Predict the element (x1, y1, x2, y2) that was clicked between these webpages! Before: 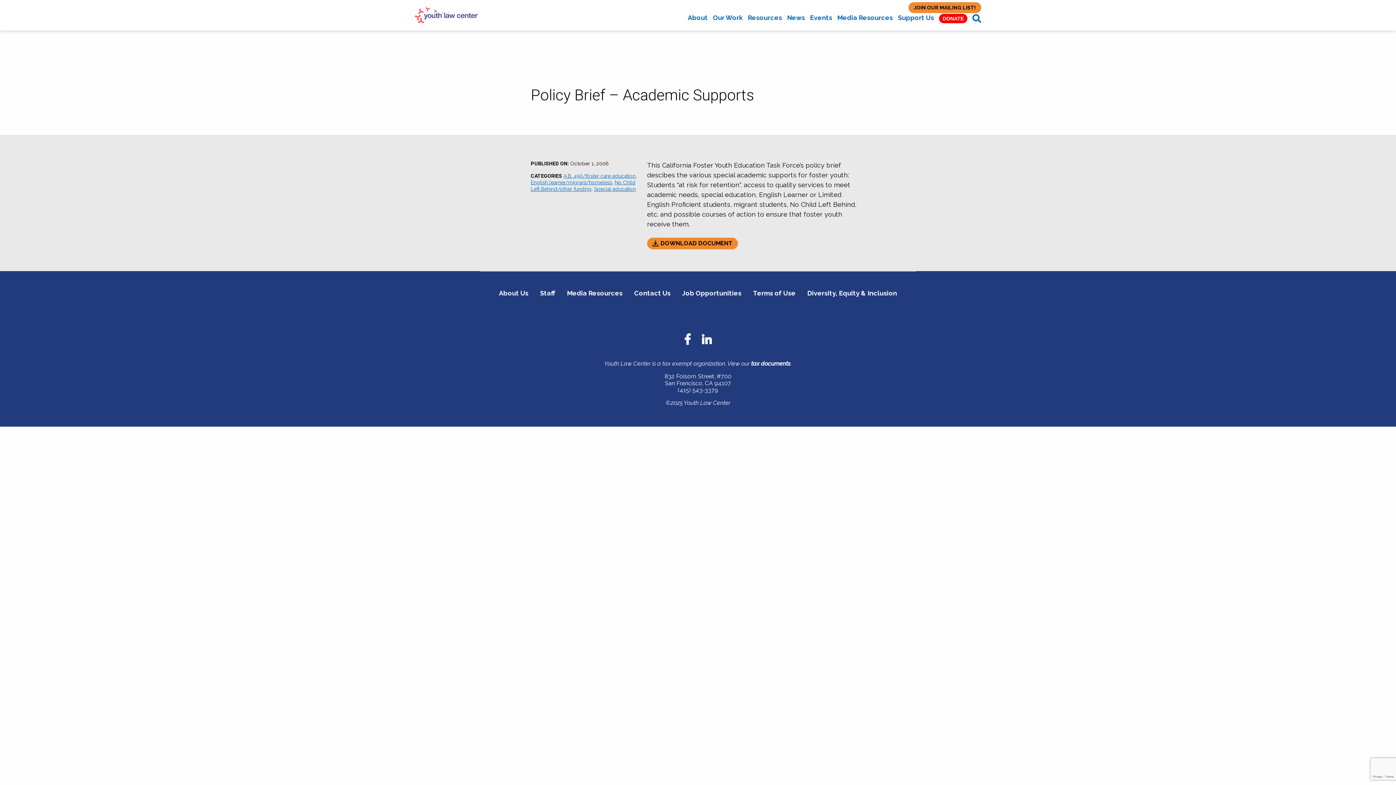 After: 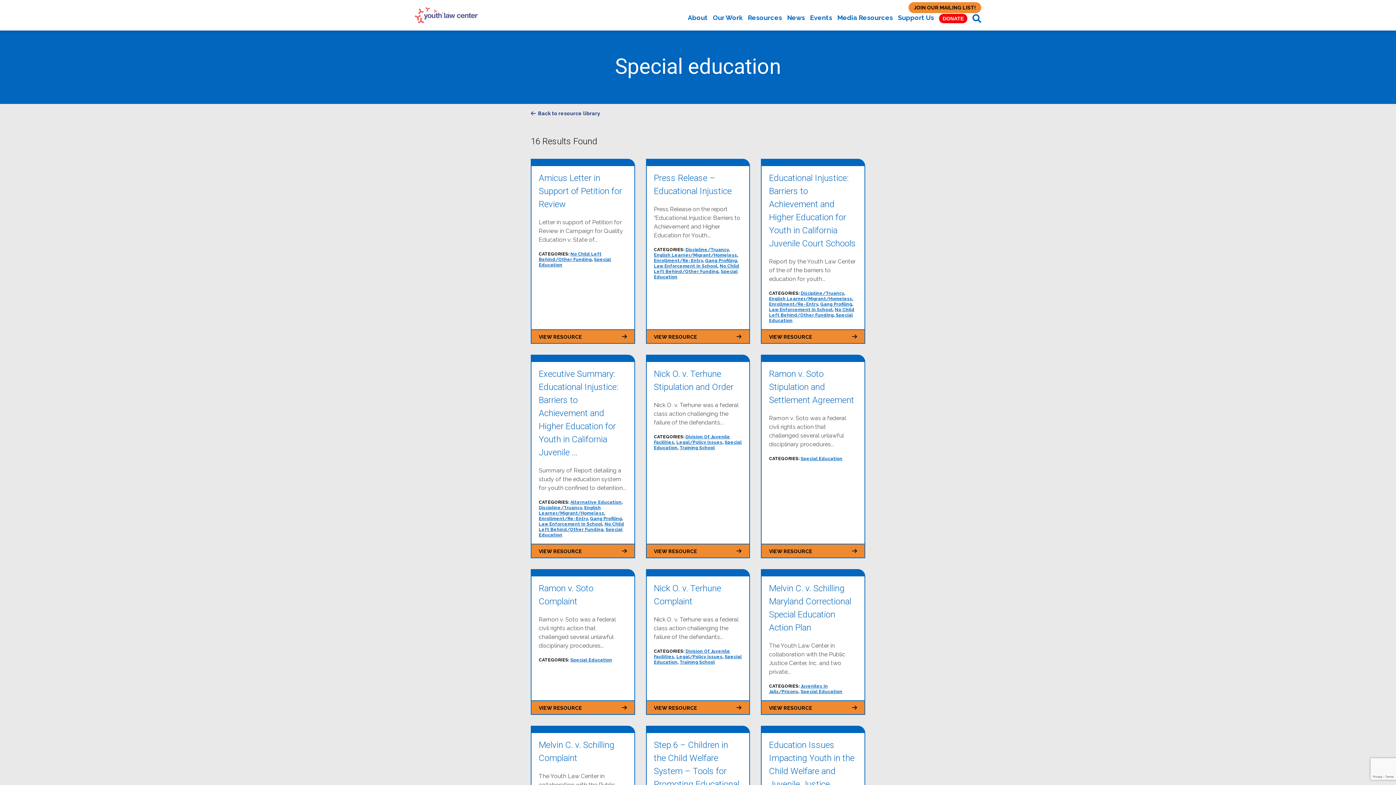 Action: label: Special education bbox: (594, 186, 636, 192)